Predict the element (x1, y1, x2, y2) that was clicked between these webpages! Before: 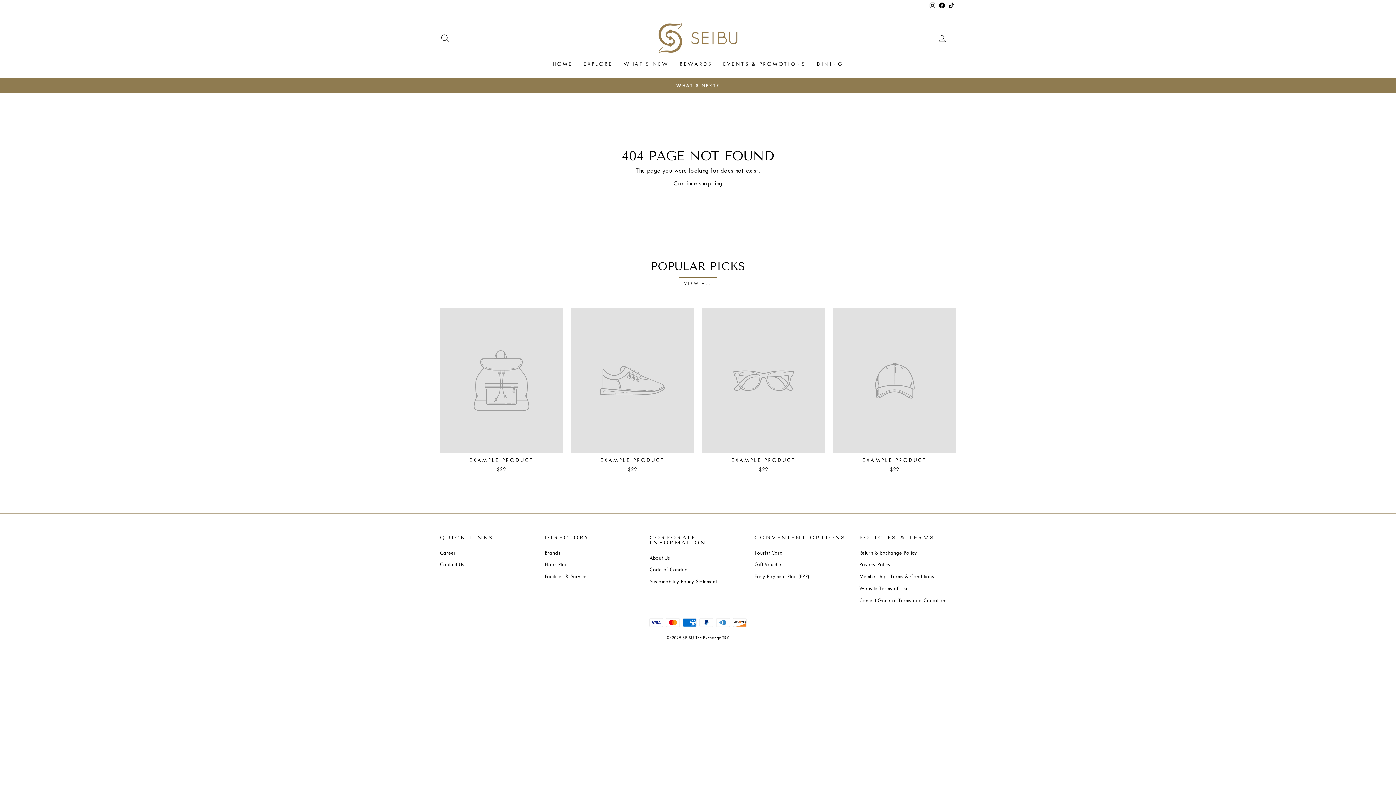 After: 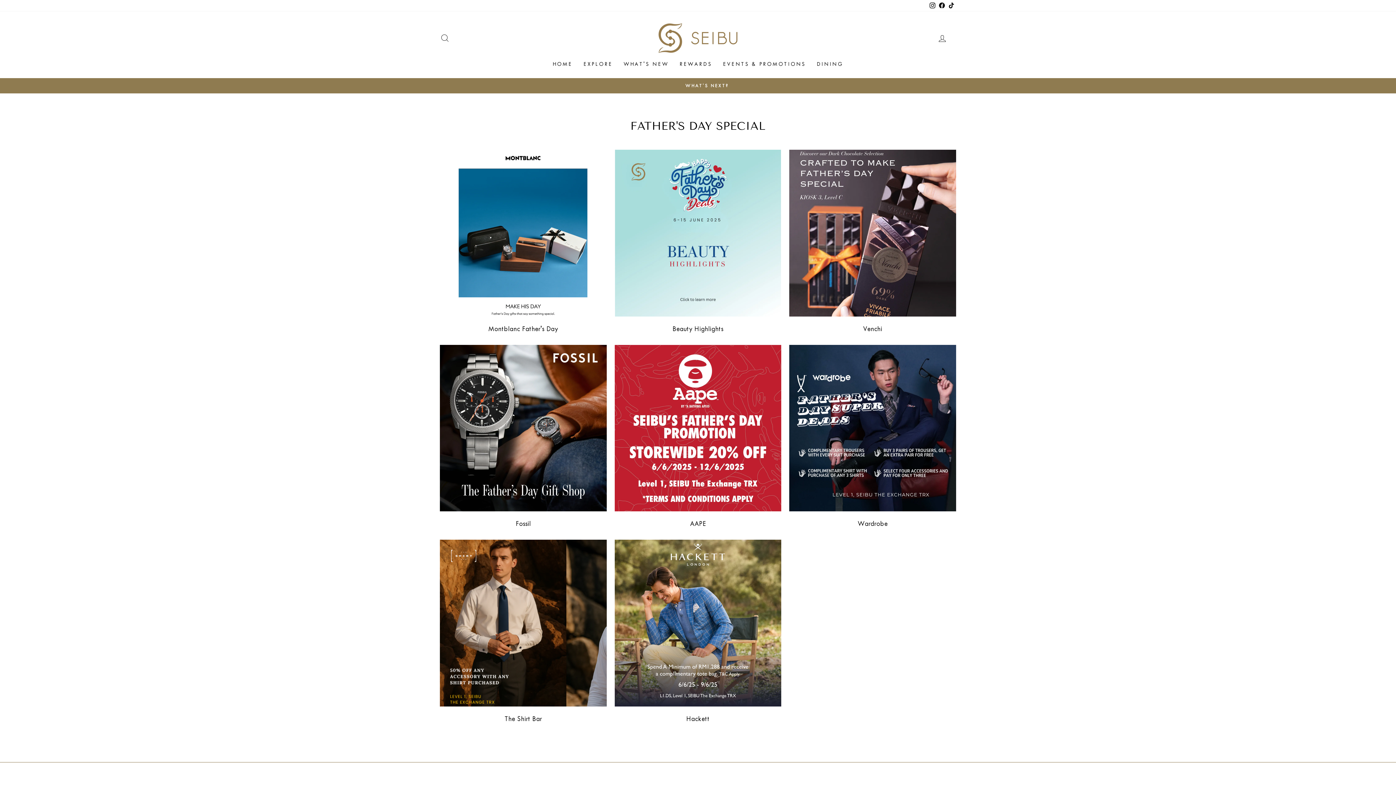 Action: bbox: (717, 57, 811, 71) label: EVENTS & PROMOTIONS